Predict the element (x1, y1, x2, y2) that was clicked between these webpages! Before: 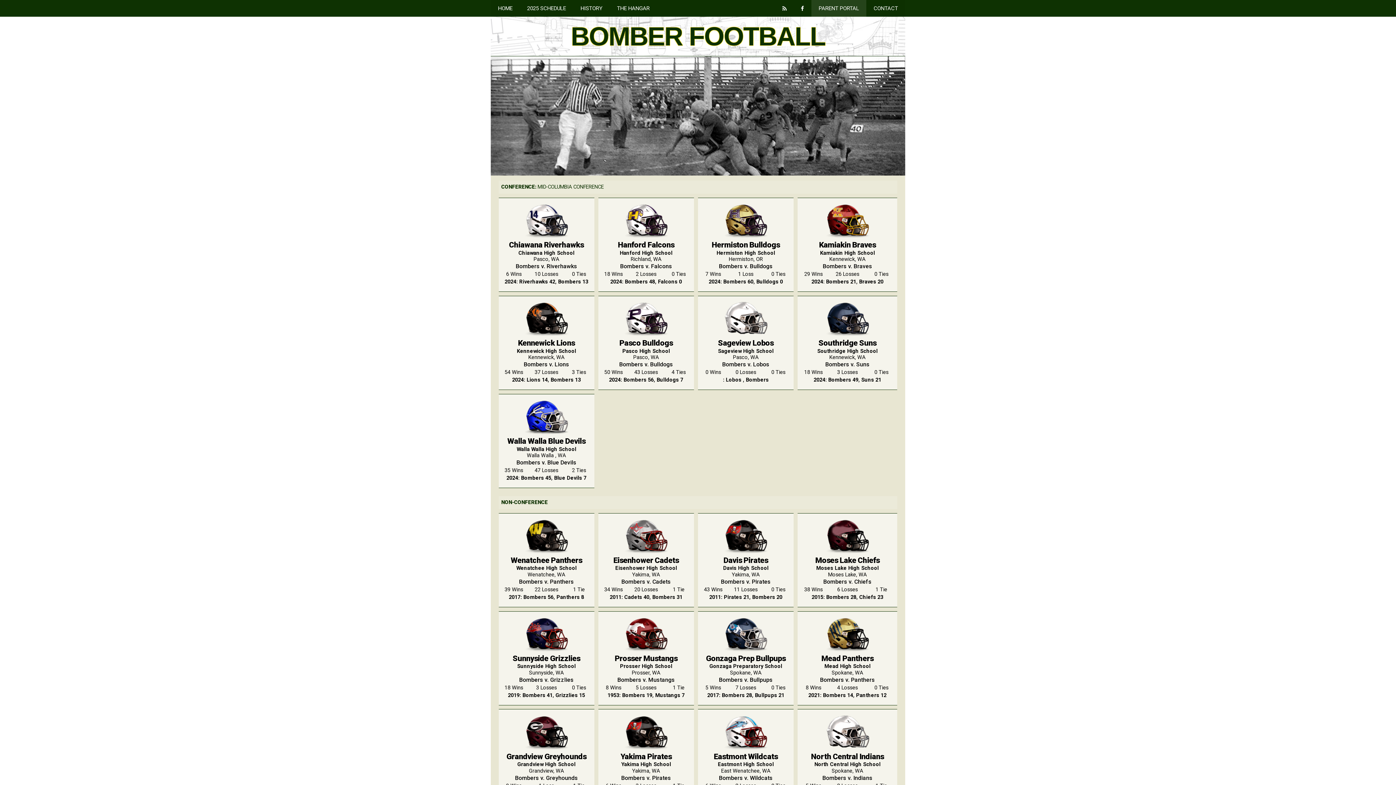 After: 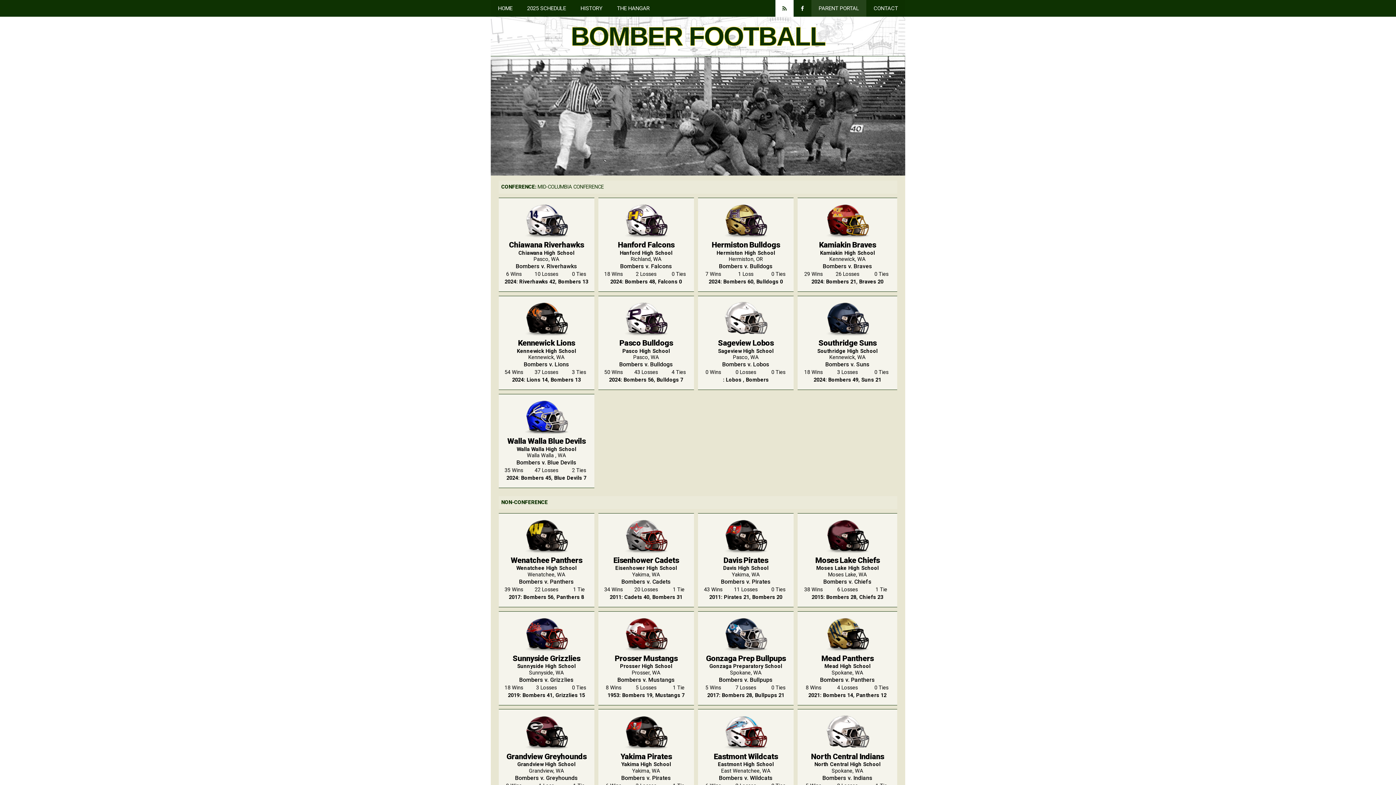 Action: bbox: (775, 0, 793, 16)